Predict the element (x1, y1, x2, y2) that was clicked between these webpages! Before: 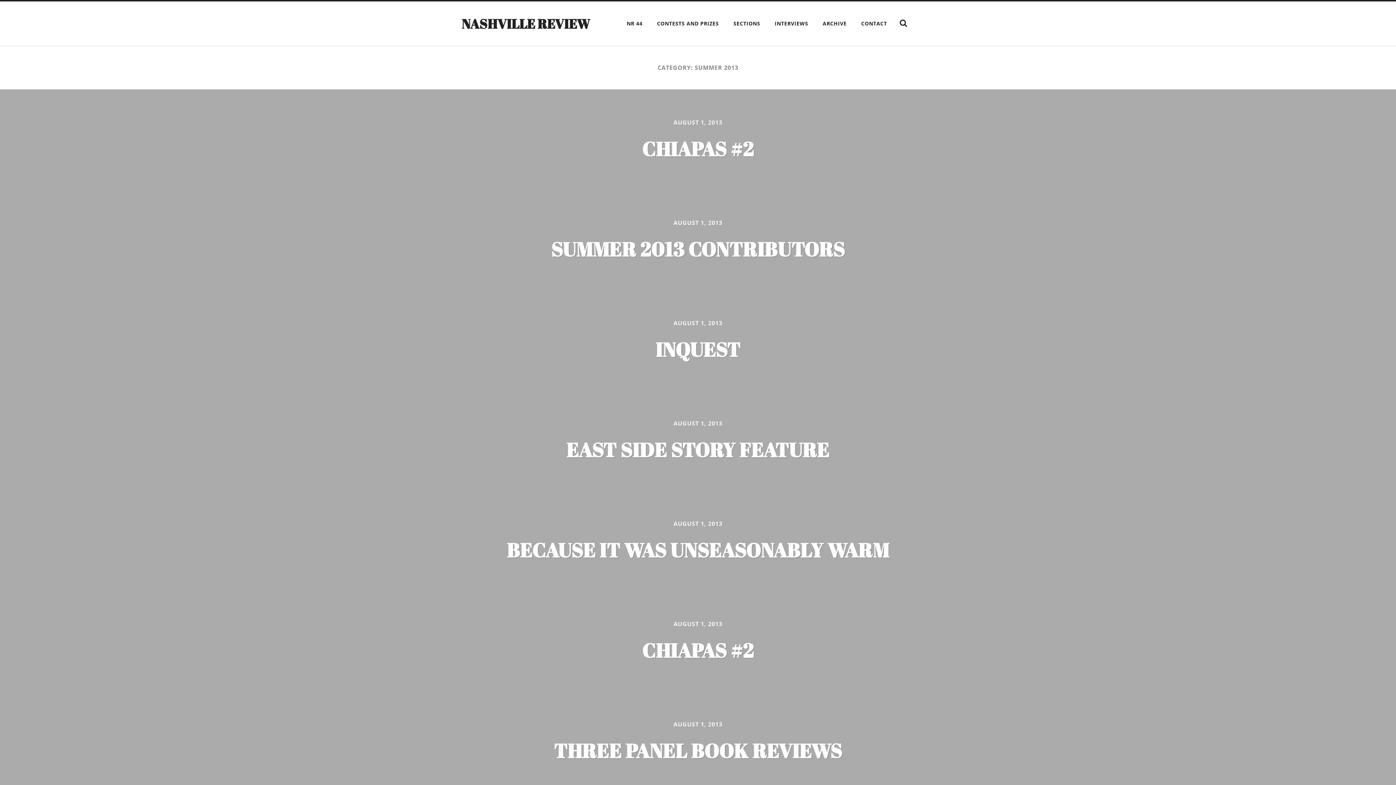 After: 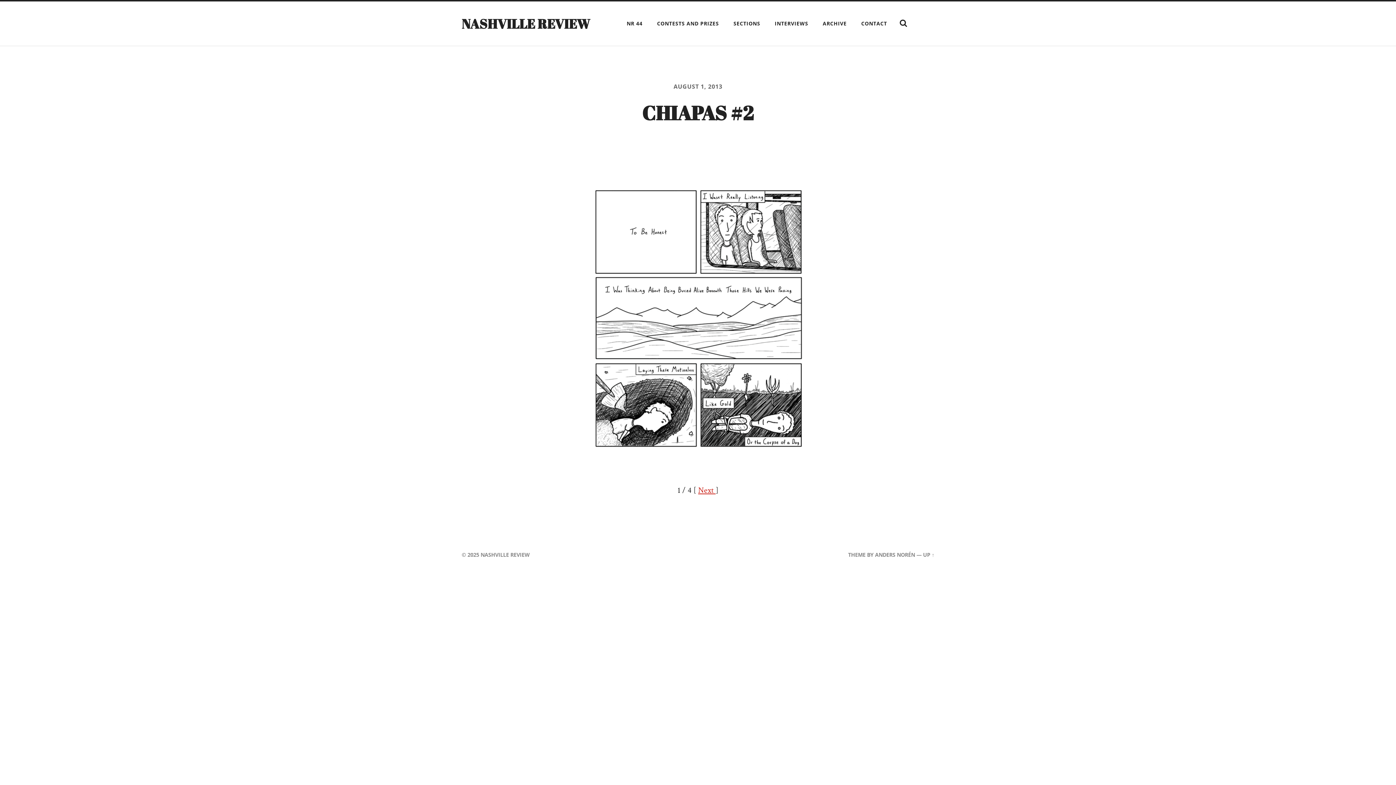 Action: bbox: (0, 89, 1396, 189) label: AUGUST 1, 2013
CHIAPAS #2